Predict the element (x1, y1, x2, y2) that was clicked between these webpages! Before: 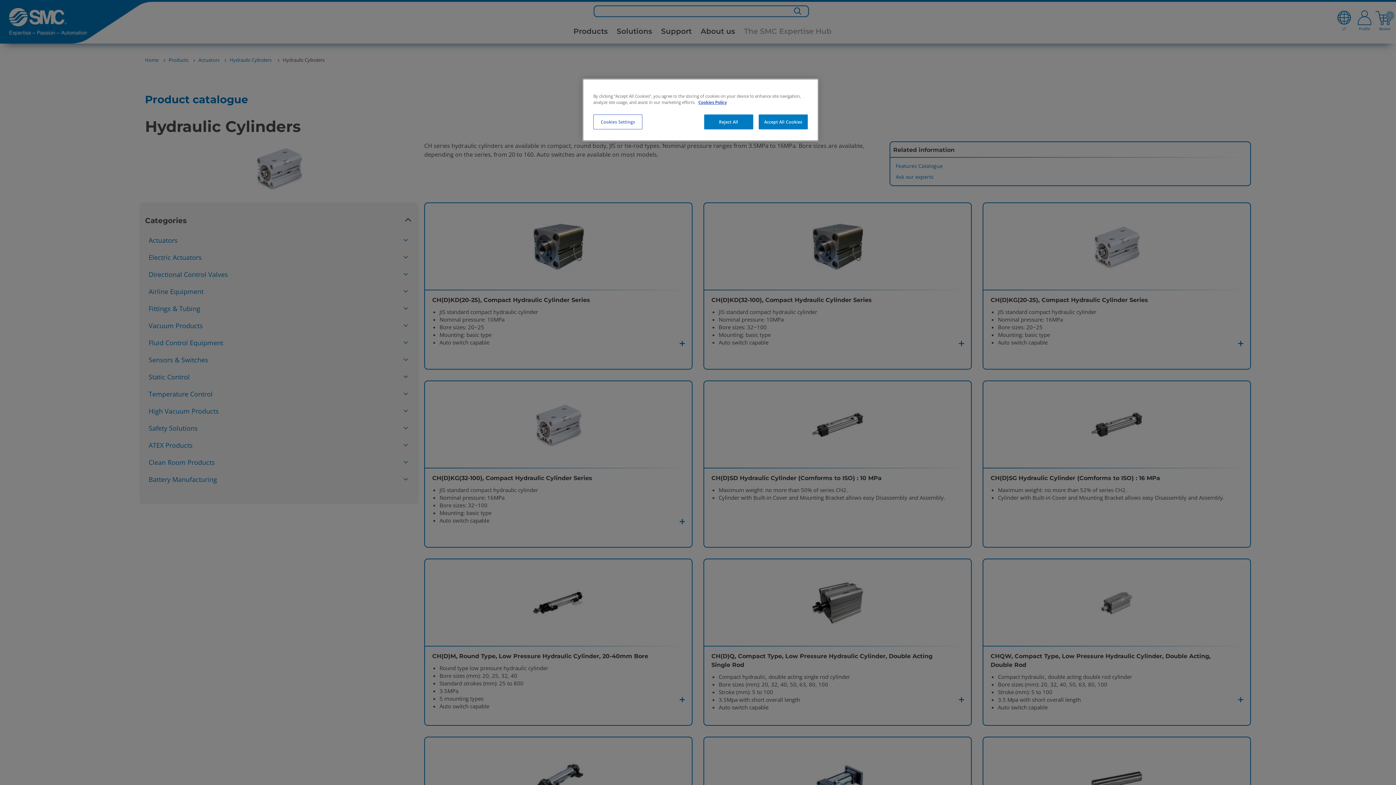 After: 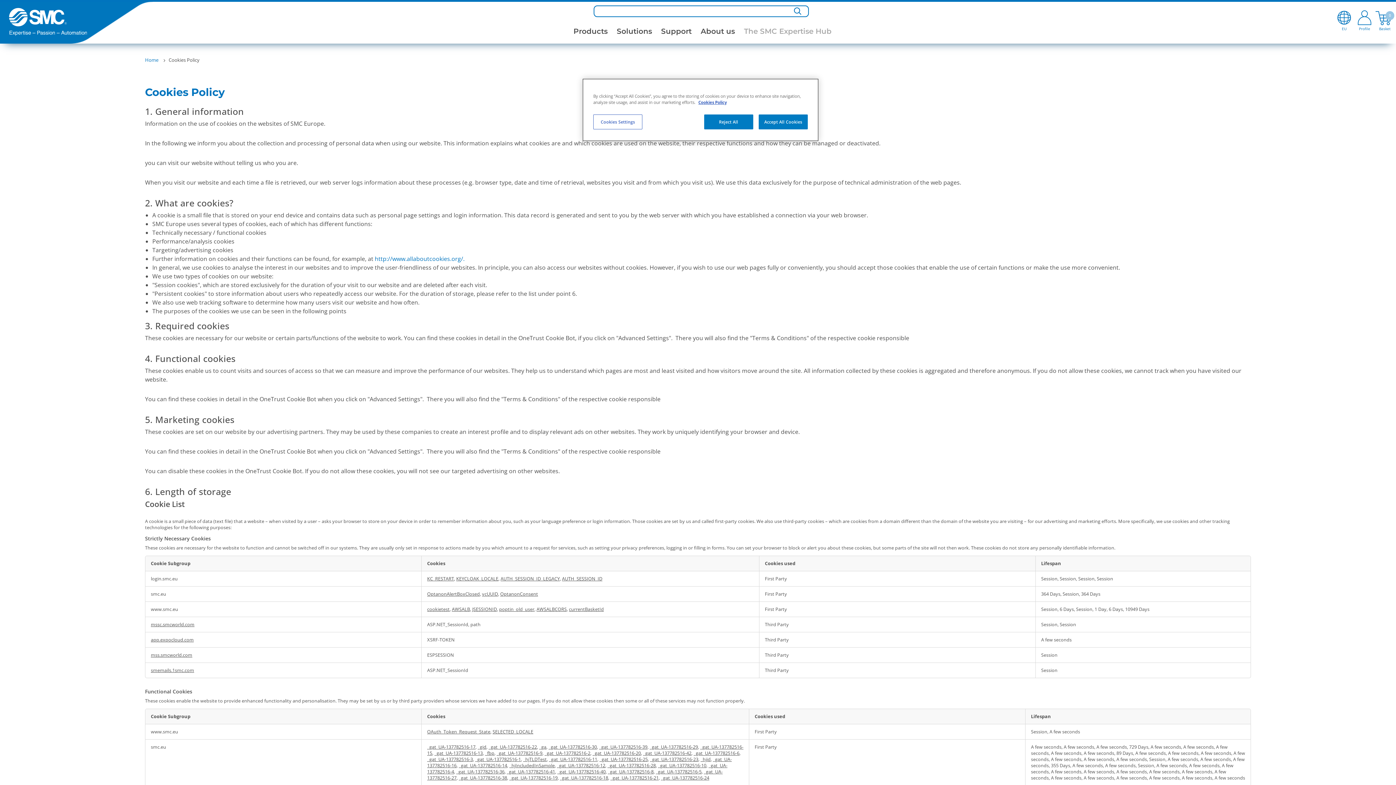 Action: bbox: (698, 99, 726, 105) label: More information about your privacy, opens in a new tab